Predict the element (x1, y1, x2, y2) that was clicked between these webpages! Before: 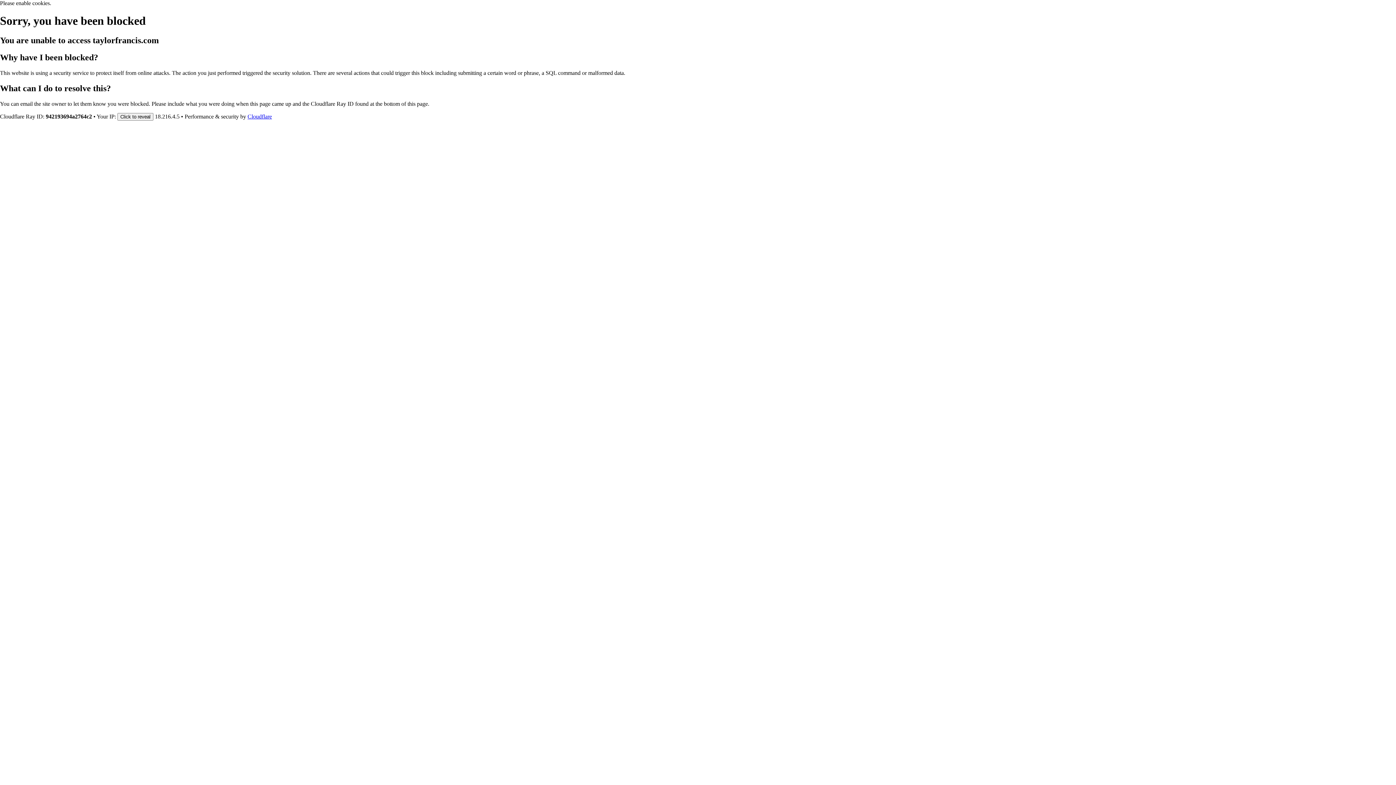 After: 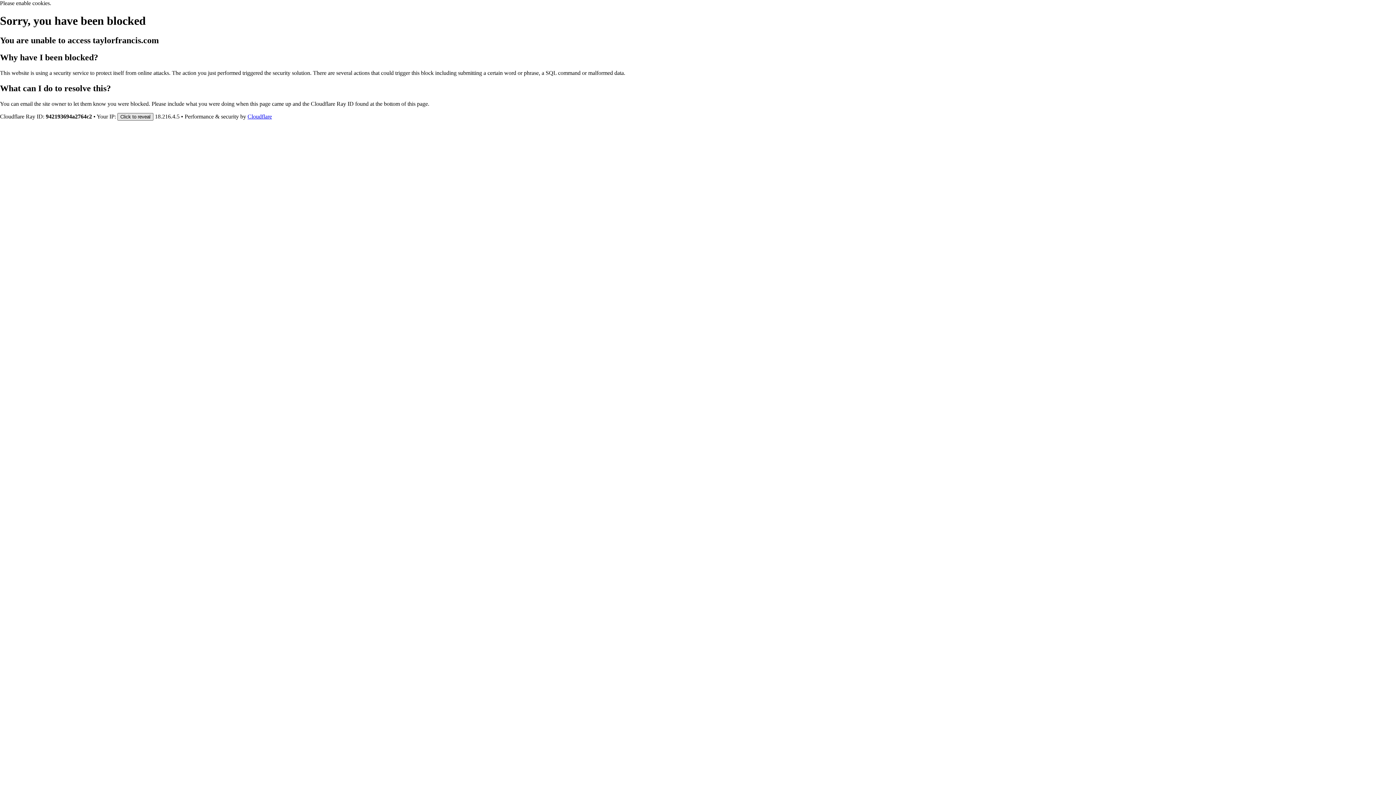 Action: label: Click to reveal bbox: (117, 112, 153, 120)